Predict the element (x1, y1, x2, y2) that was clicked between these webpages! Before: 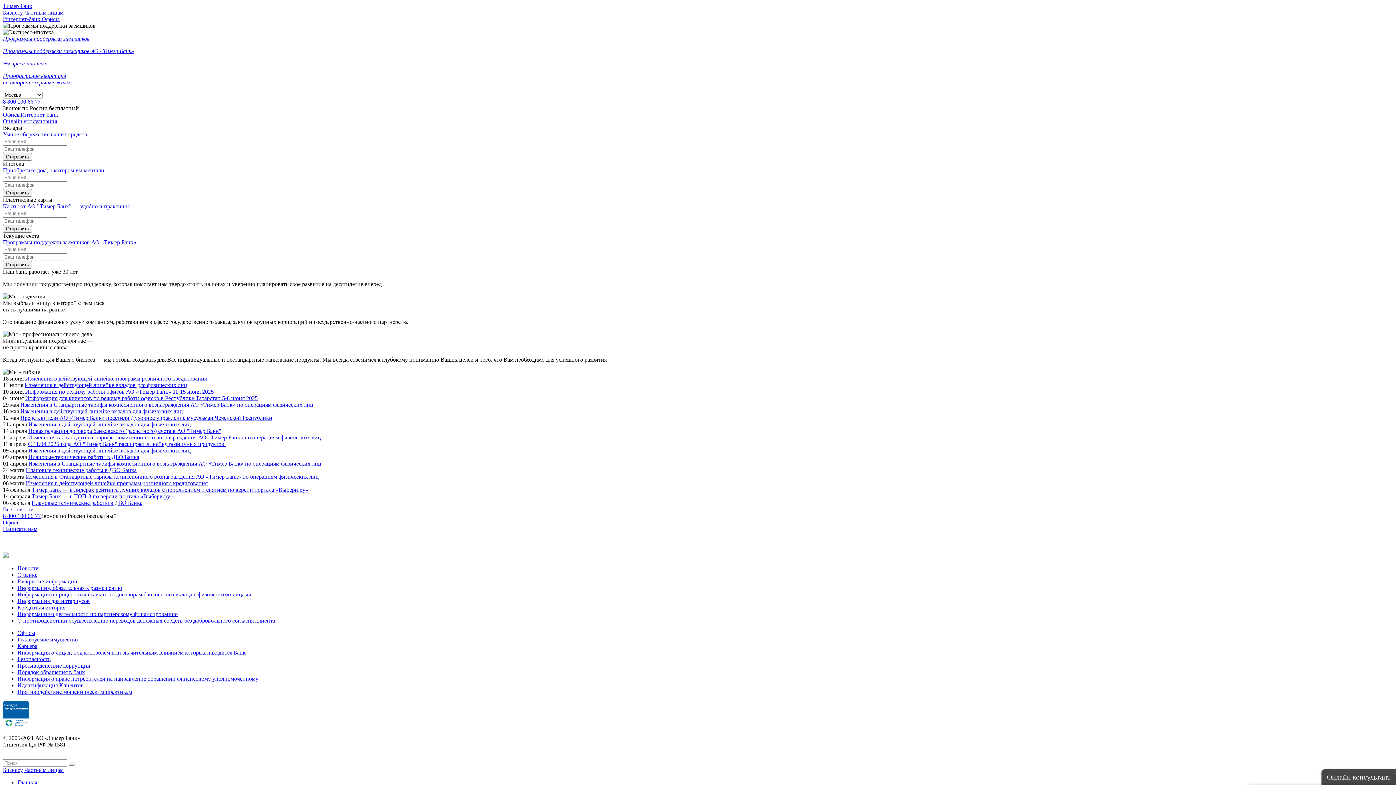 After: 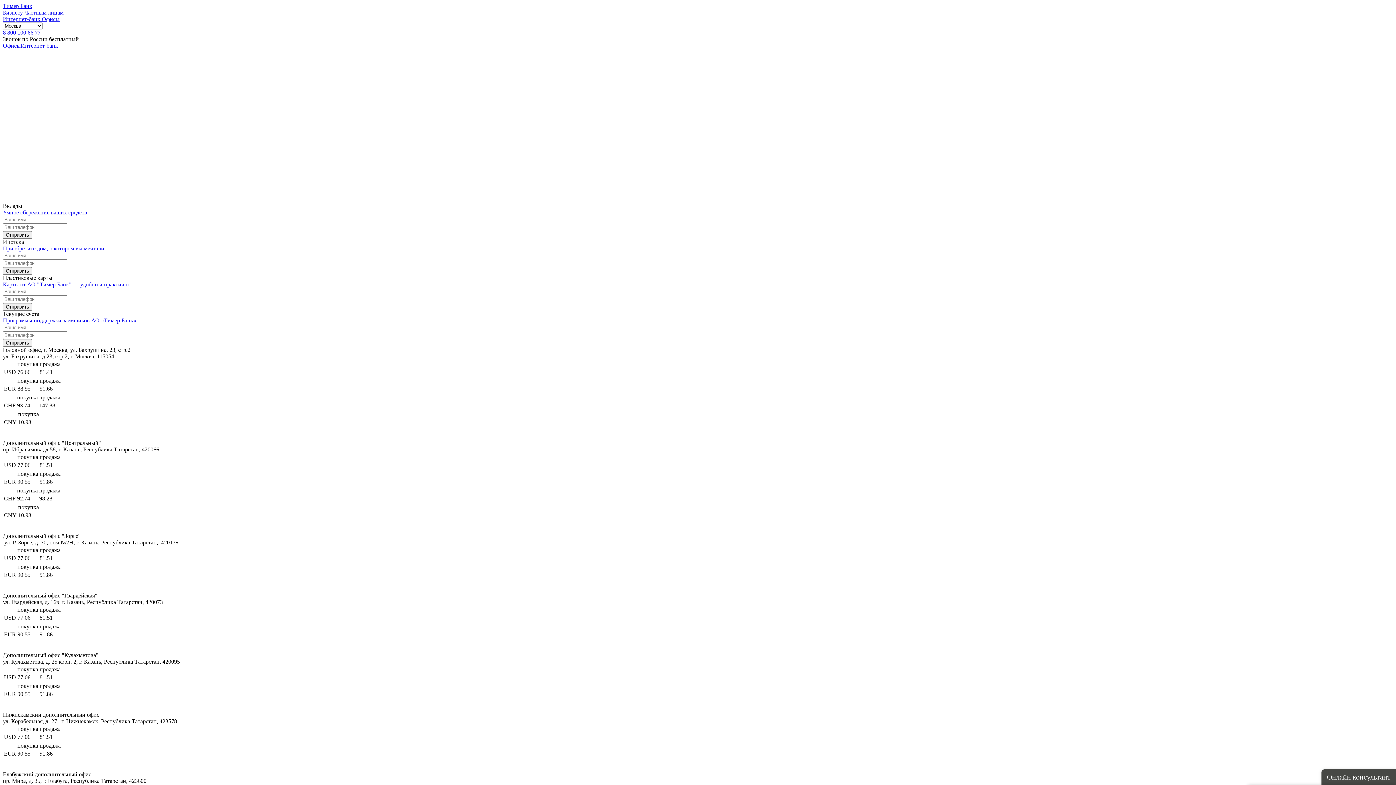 Action: bbox: (2, 60, 1393, 85) label: Экспресс-ипотека

Приобретение квартиры
на вторичном рынке жилья